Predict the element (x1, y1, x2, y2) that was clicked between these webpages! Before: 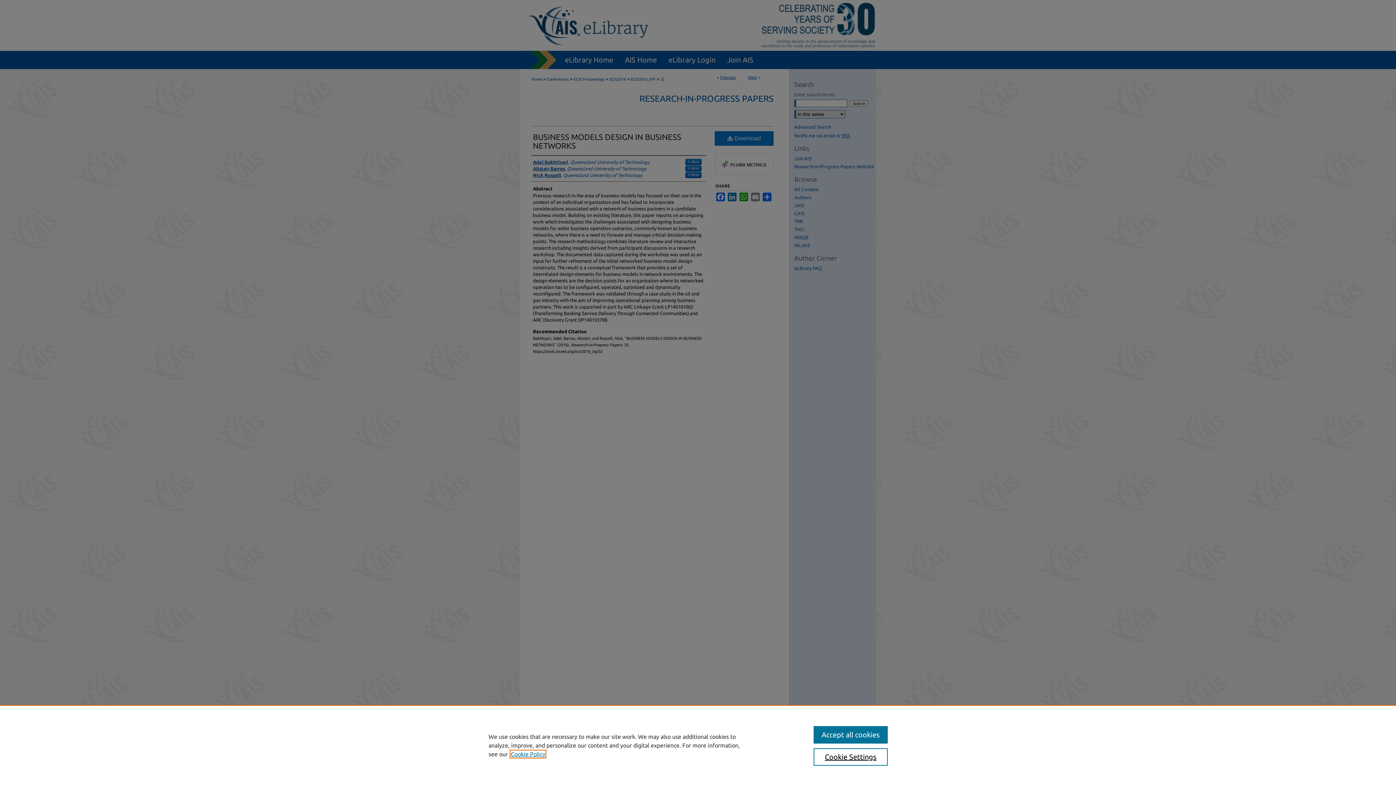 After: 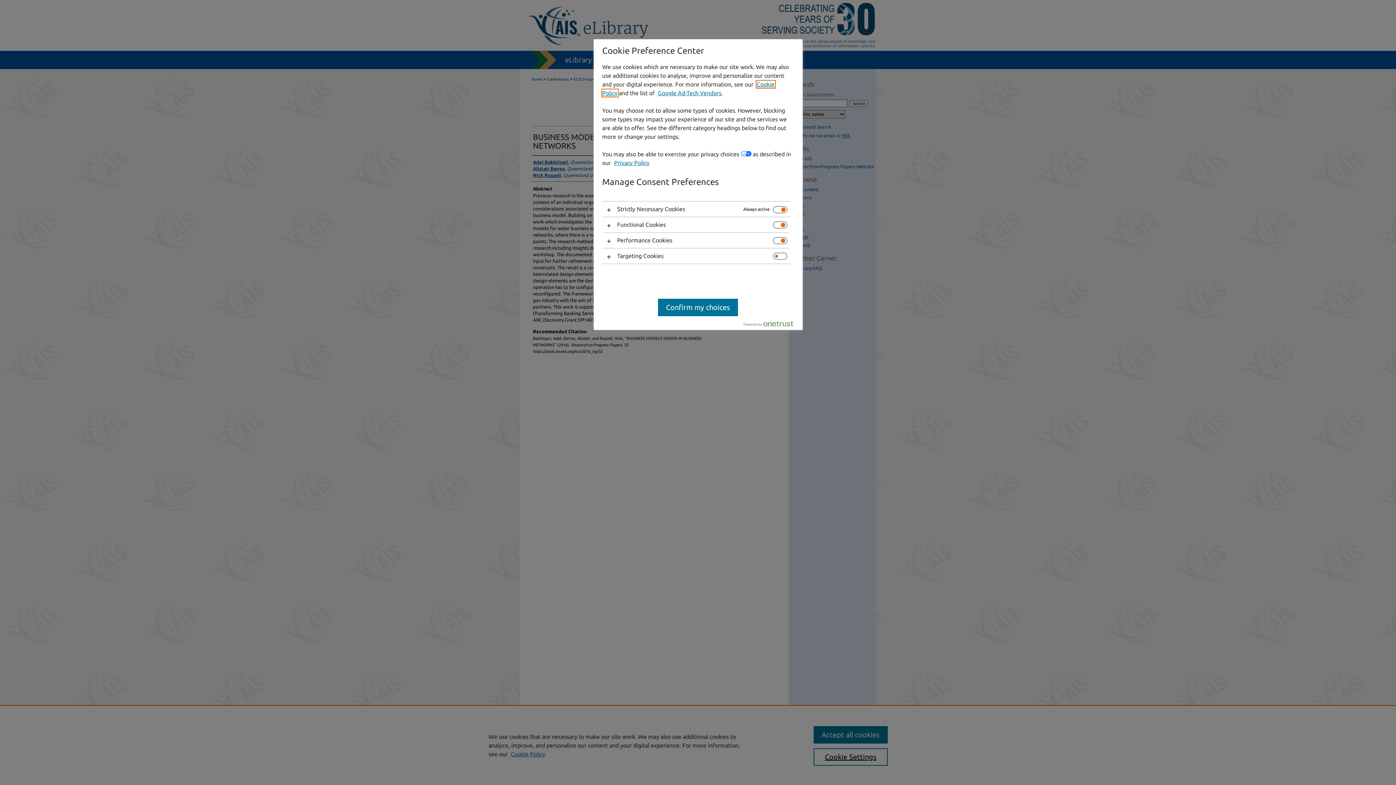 Action: bbox: (813, 748, 887, 766) label: Cookie Settings